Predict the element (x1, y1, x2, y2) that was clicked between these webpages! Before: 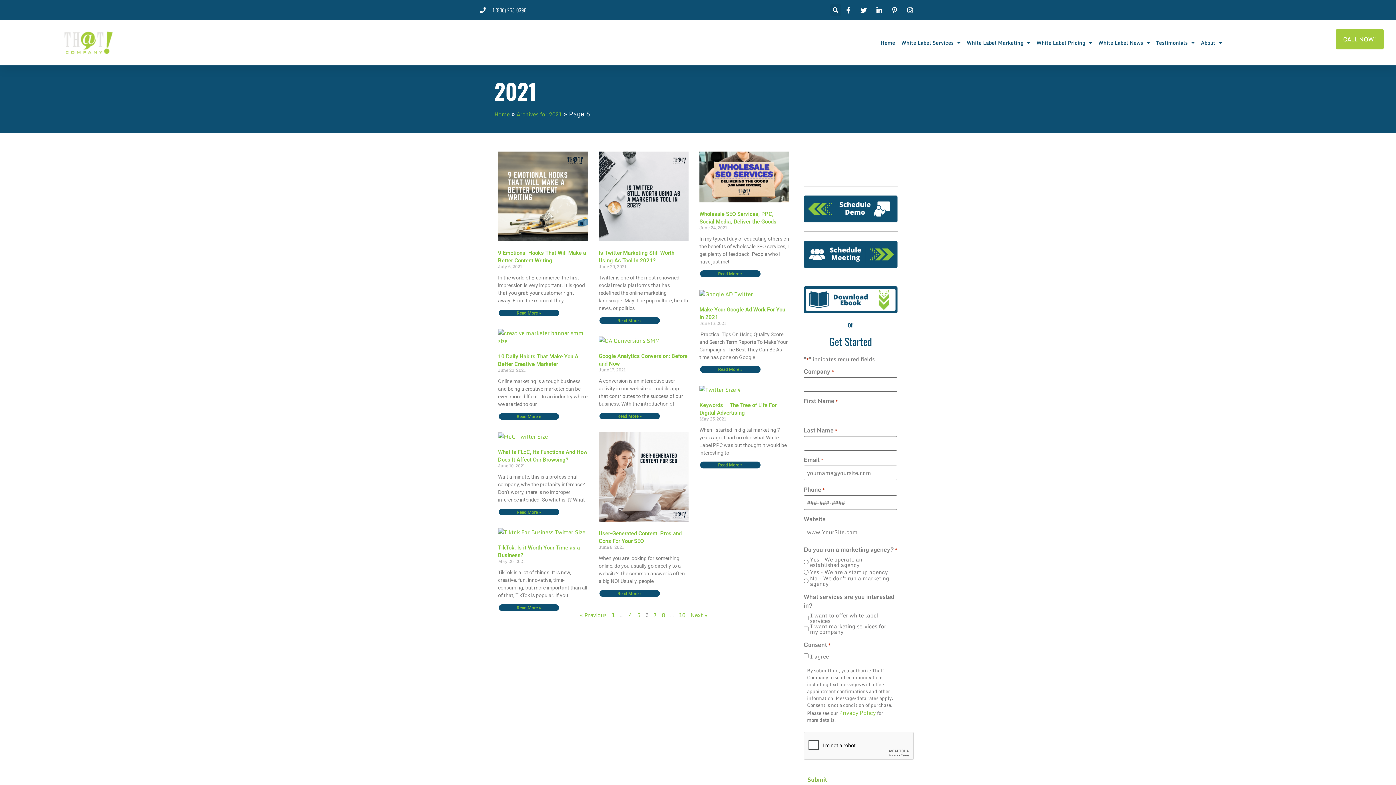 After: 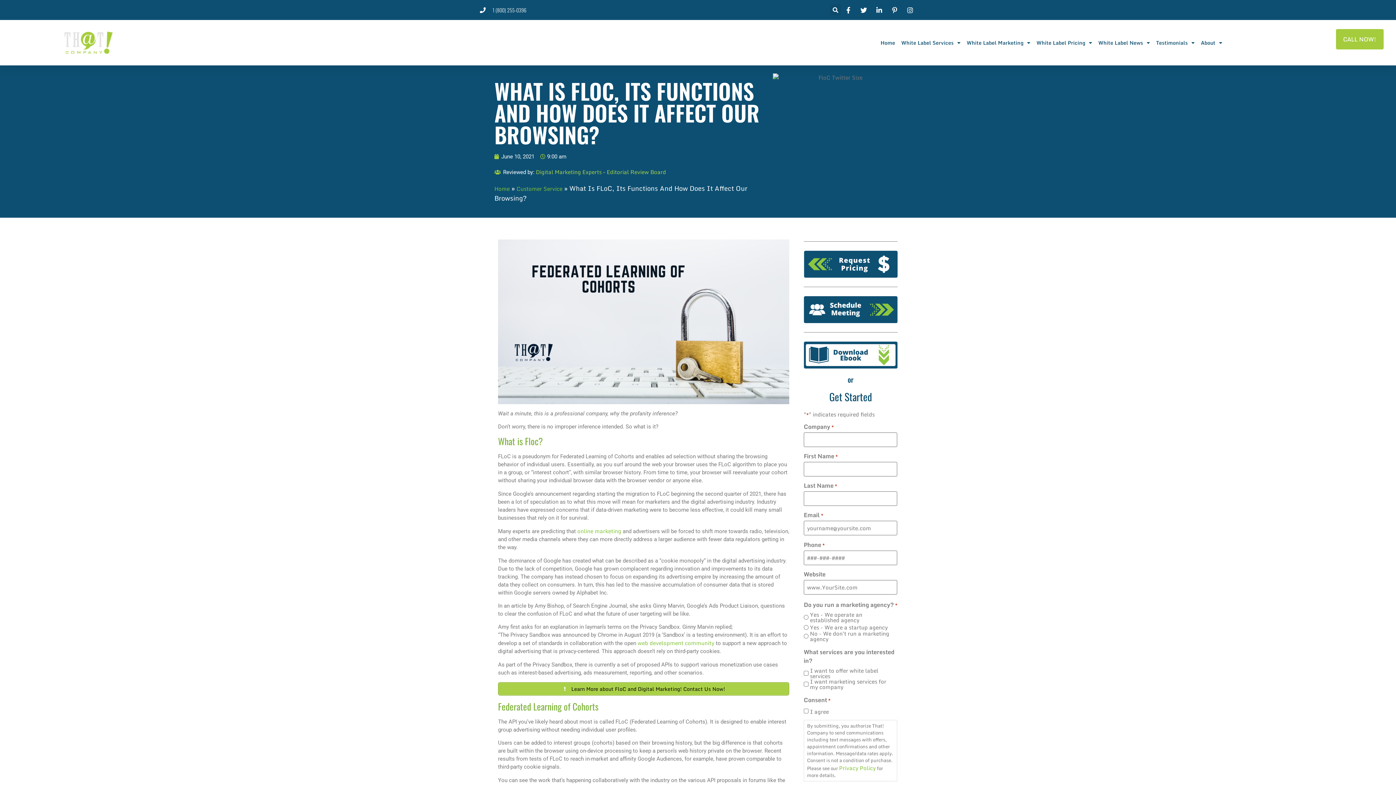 Action: label: Read more about What Is FLoC, Its Functions And How Does It Affect Our Browsing? bbox: (498, 508, 559, 515)